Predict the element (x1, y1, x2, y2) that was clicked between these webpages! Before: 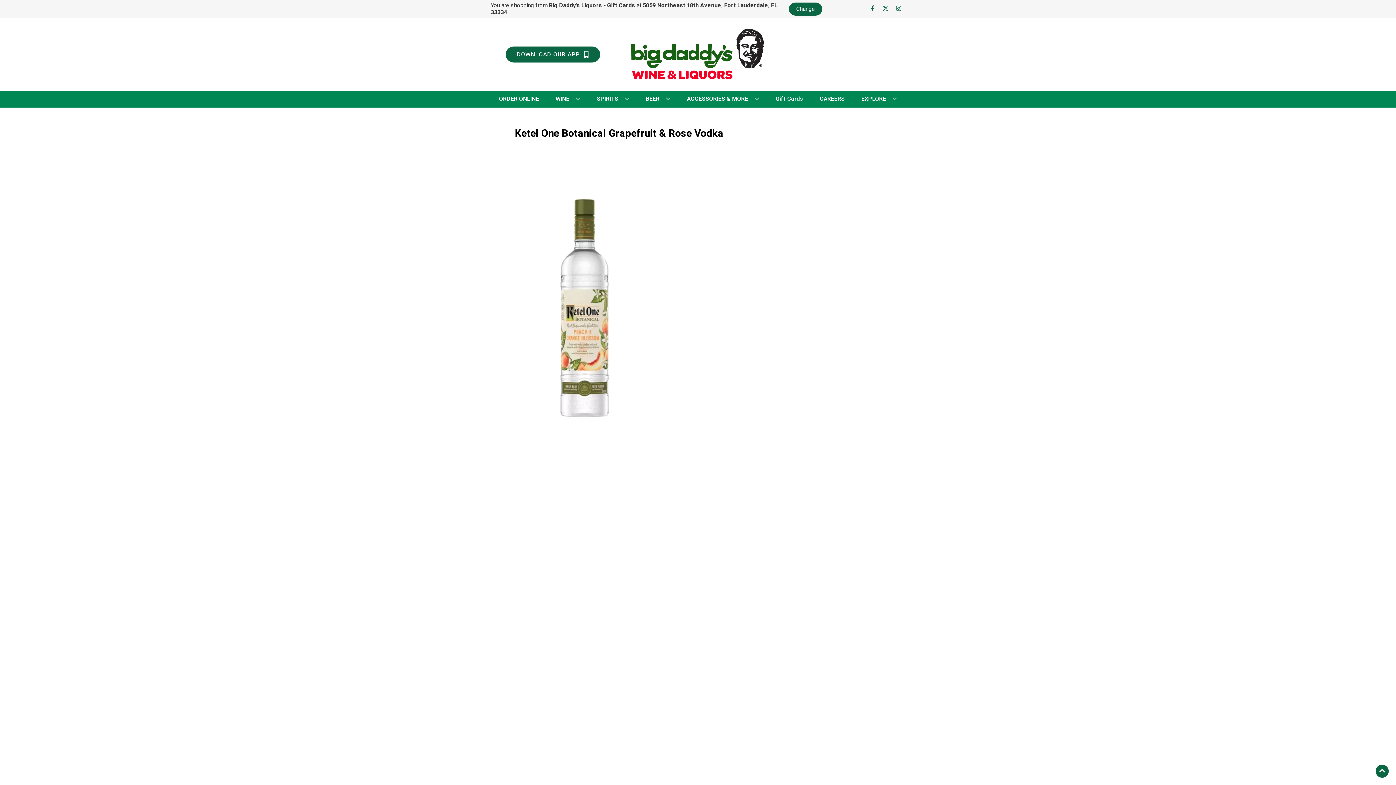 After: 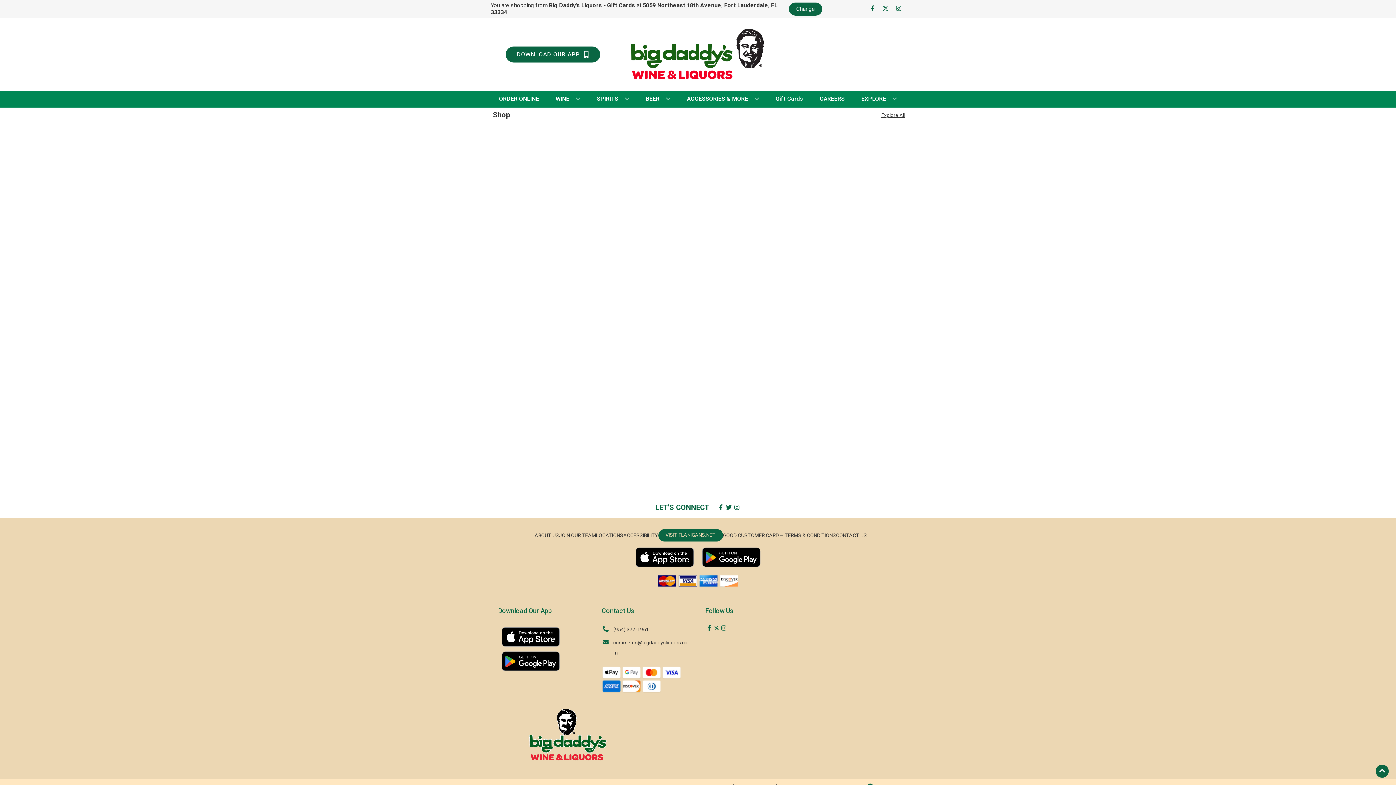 Action: label: SPIRITS bbox: (594, 90, 632, 106)